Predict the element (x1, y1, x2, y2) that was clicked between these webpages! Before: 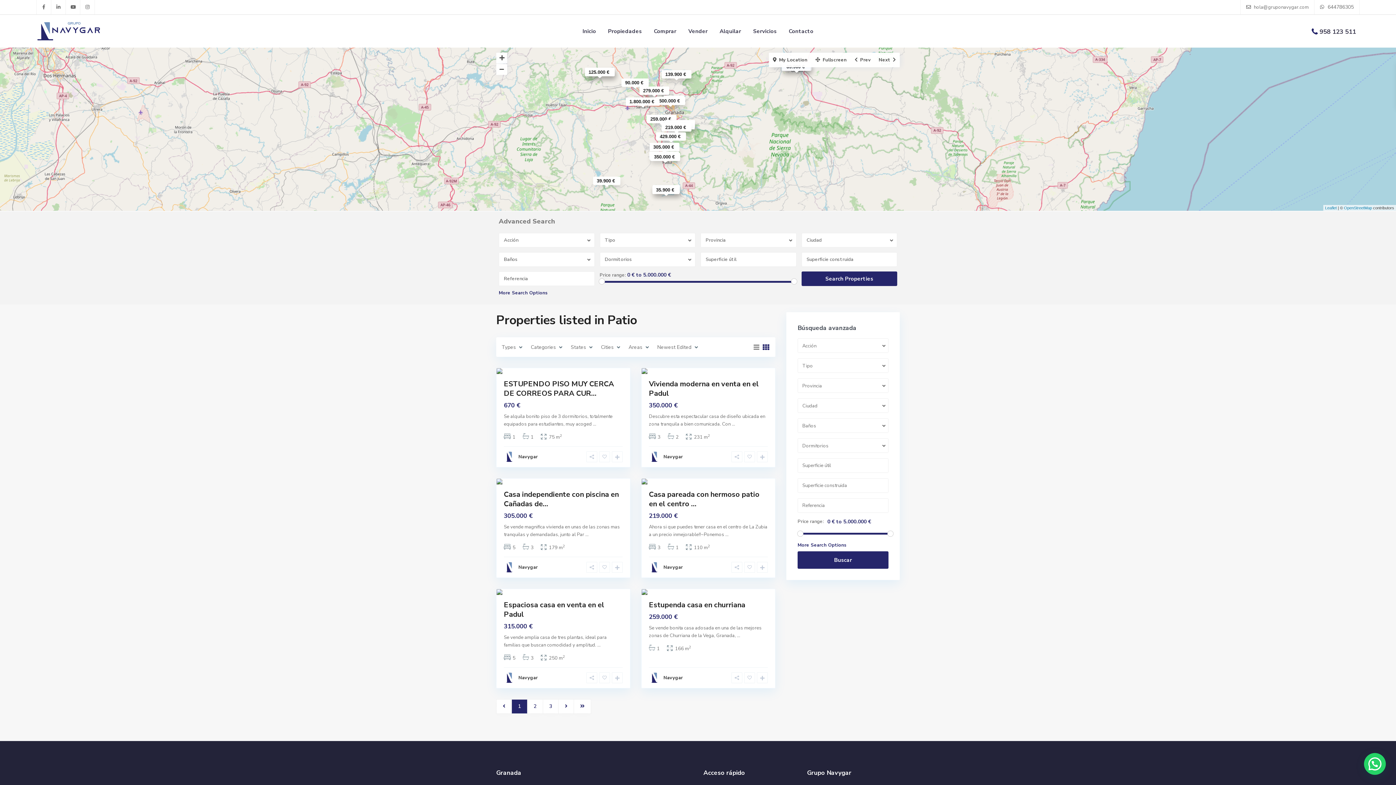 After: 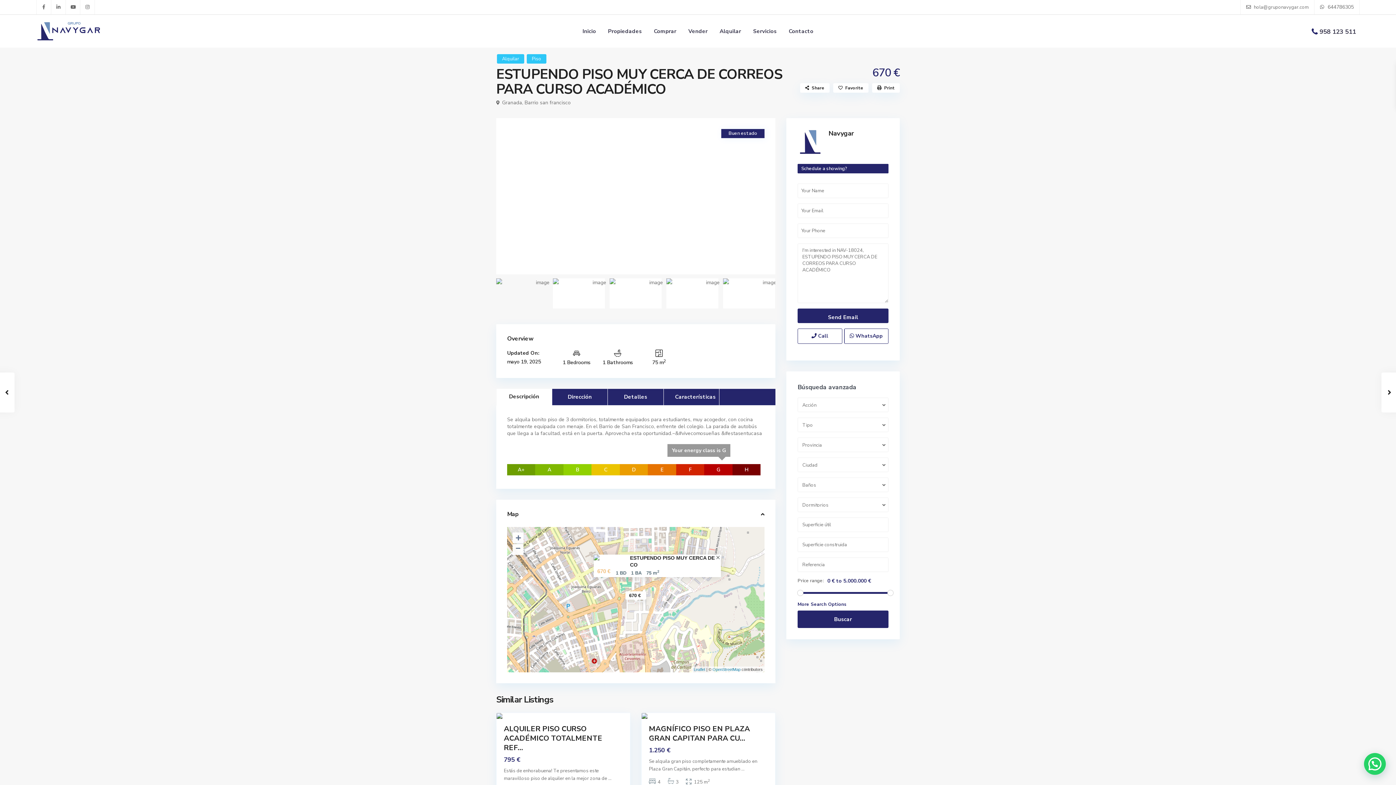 Action: label: ... bbox: (593, 421, 596, 427)